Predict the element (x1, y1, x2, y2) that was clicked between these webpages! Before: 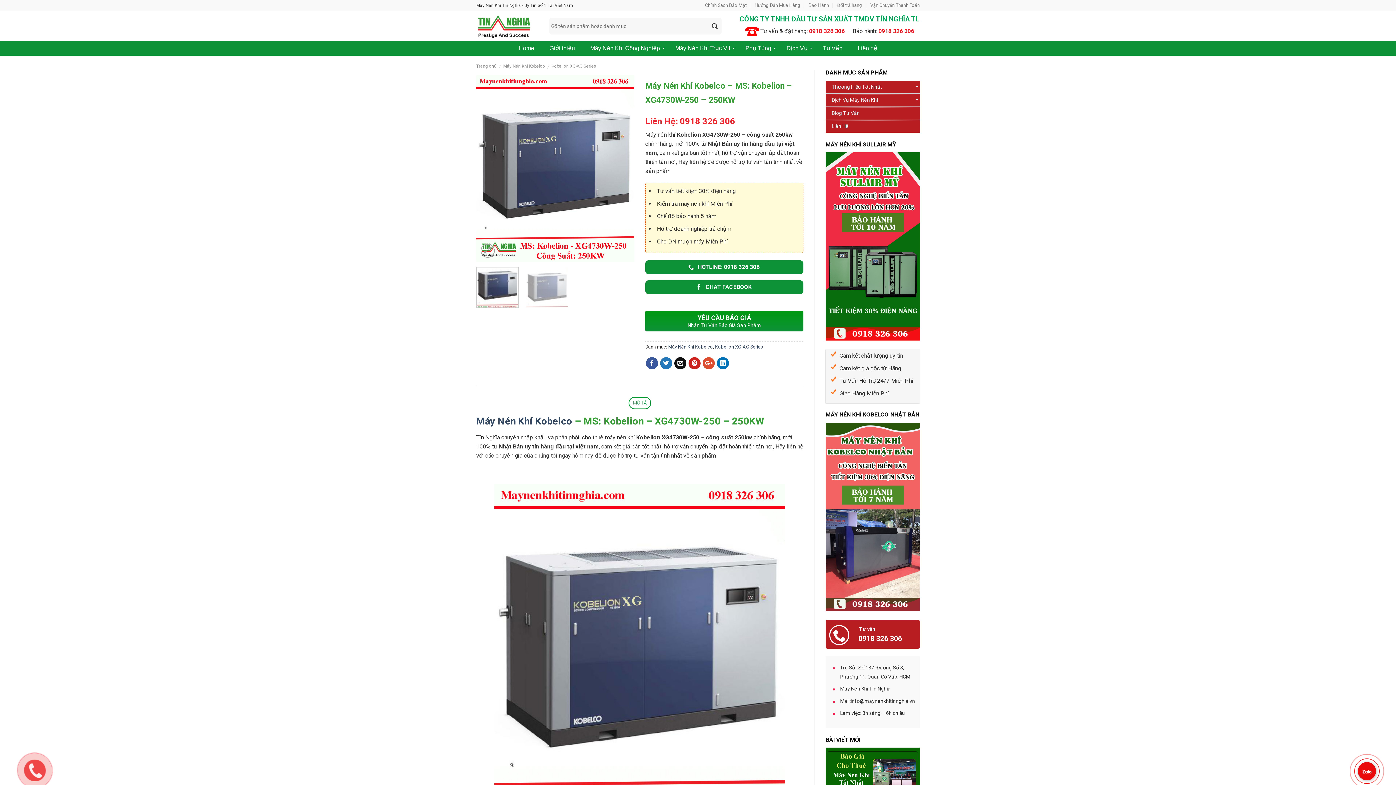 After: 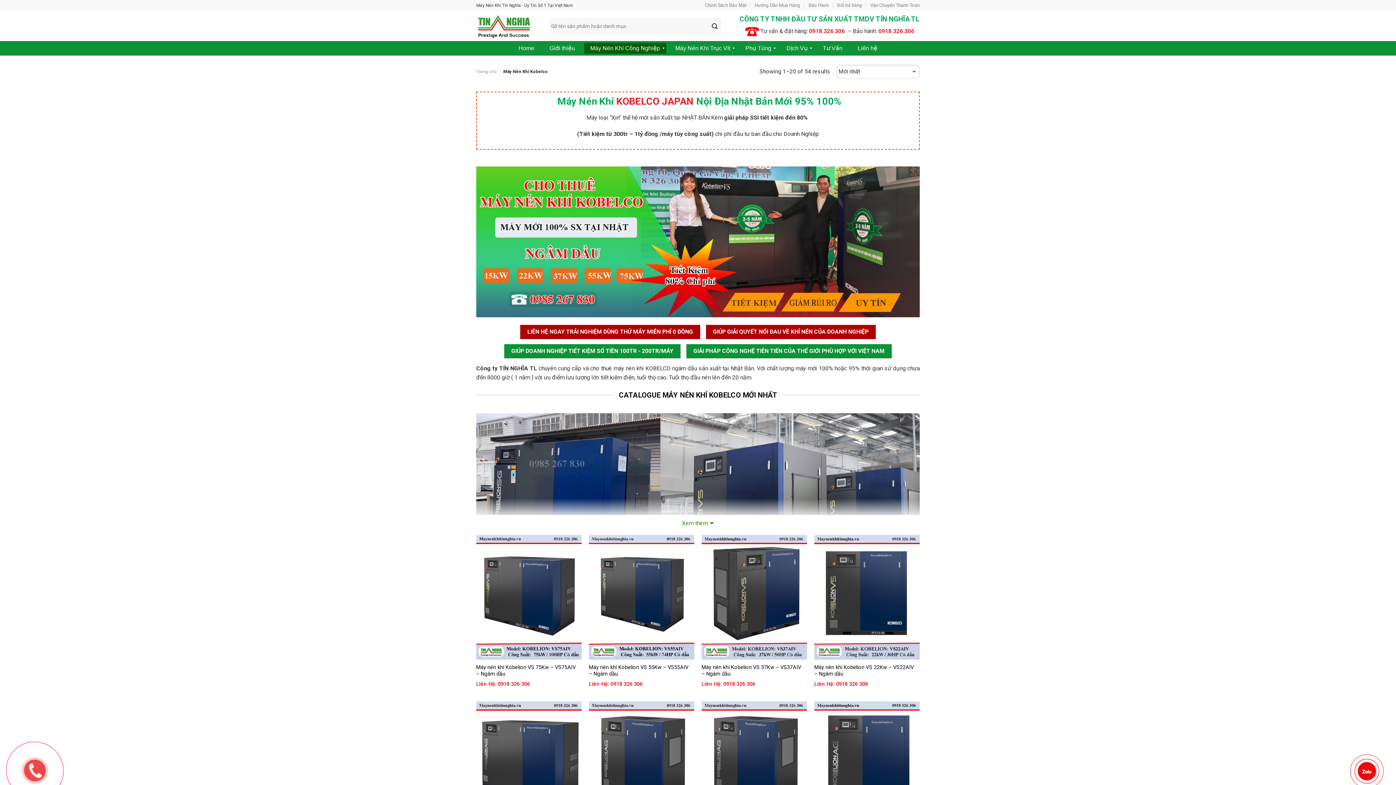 Action: bbox: (825, 422, 920, 611)